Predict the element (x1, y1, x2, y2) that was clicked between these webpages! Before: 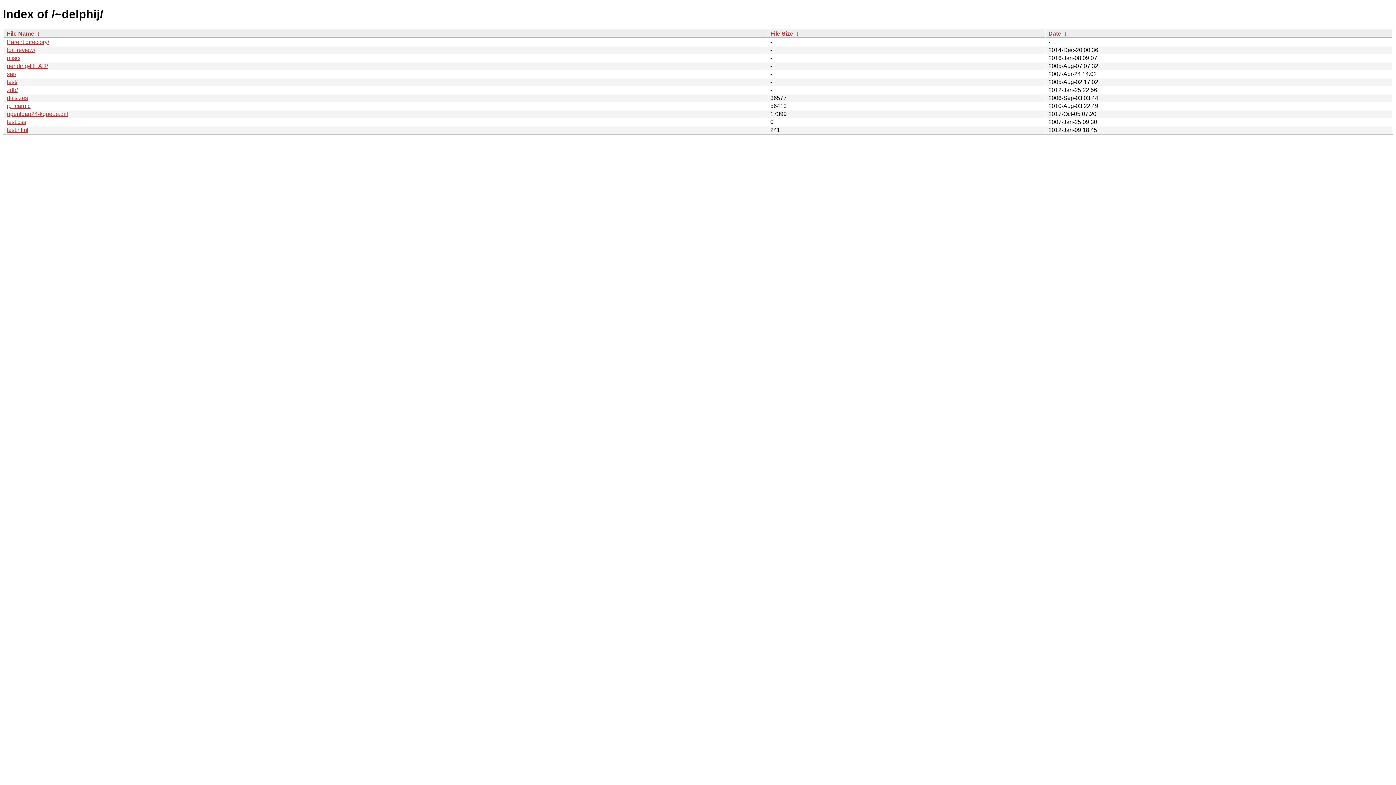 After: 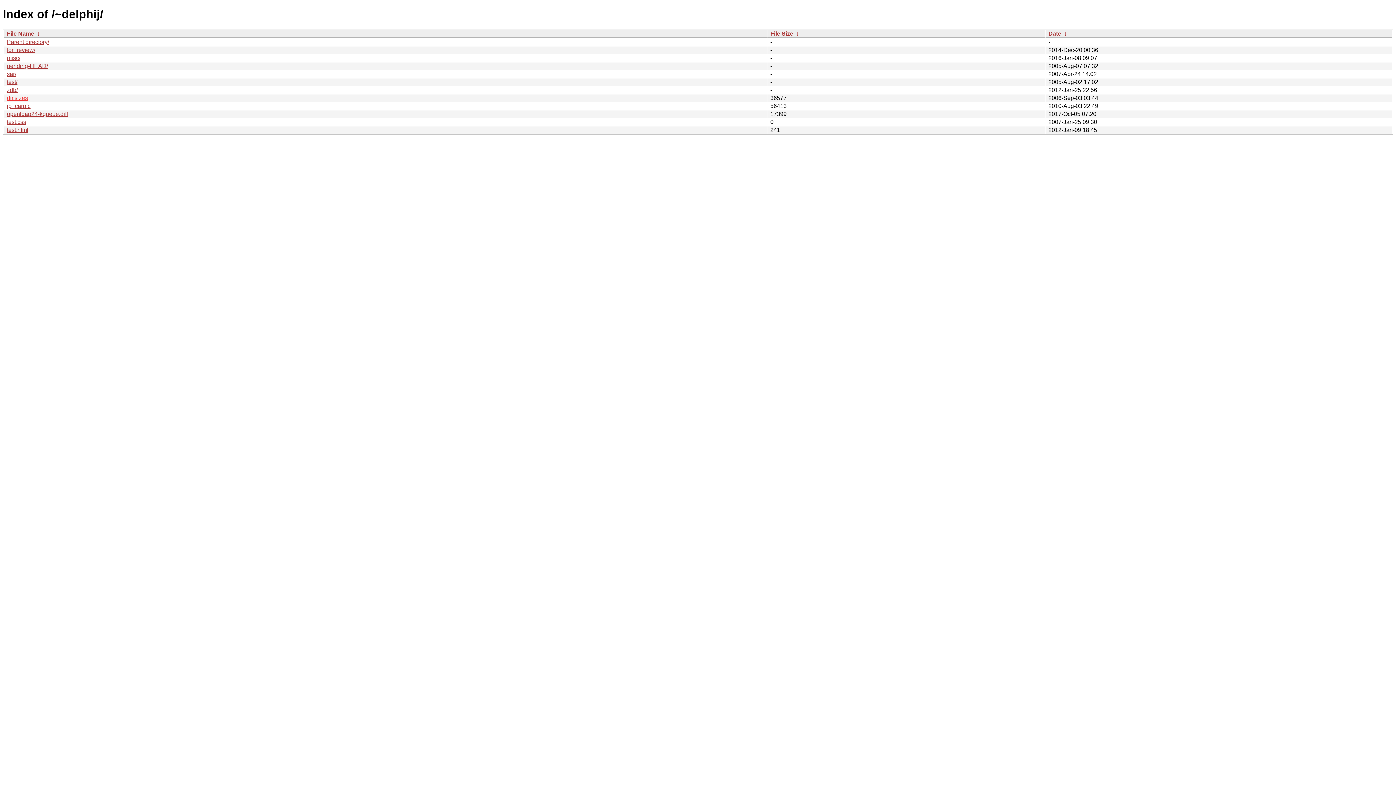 Action: label: dir.sizes bbox: (6, 94, 28, 101)